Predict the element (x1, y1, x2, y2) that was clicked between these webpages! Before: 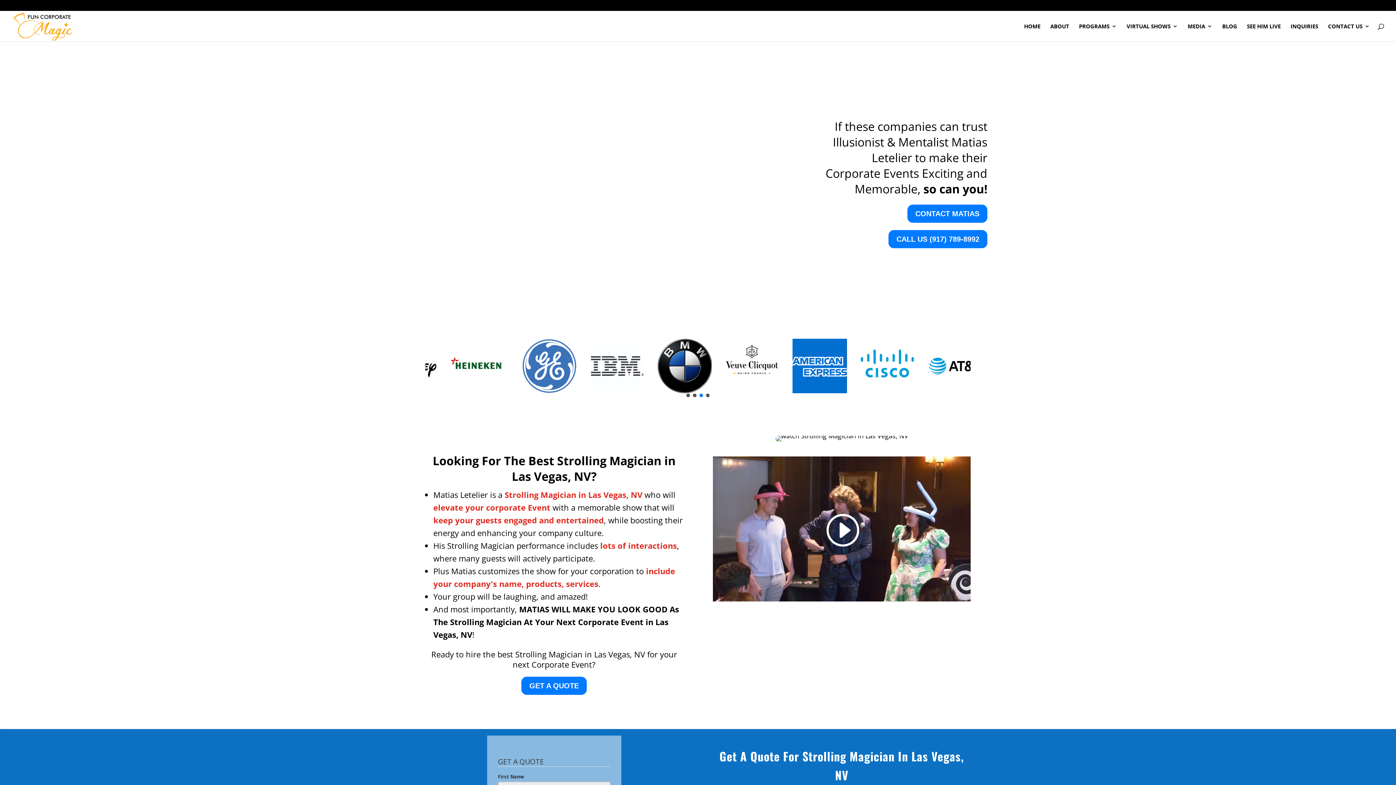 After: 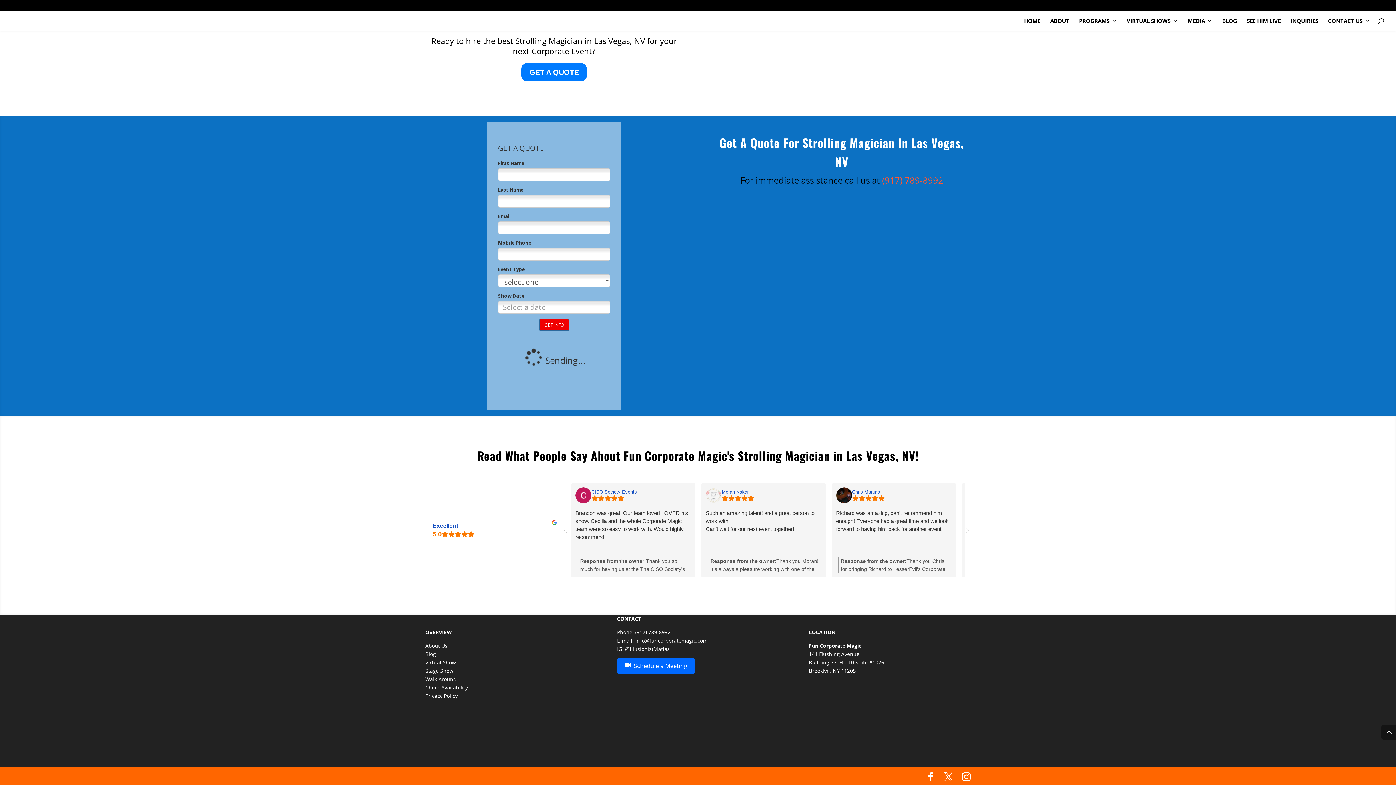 Action: label: CONTACT MATIAS bbox: (907, 204, 987, 222)